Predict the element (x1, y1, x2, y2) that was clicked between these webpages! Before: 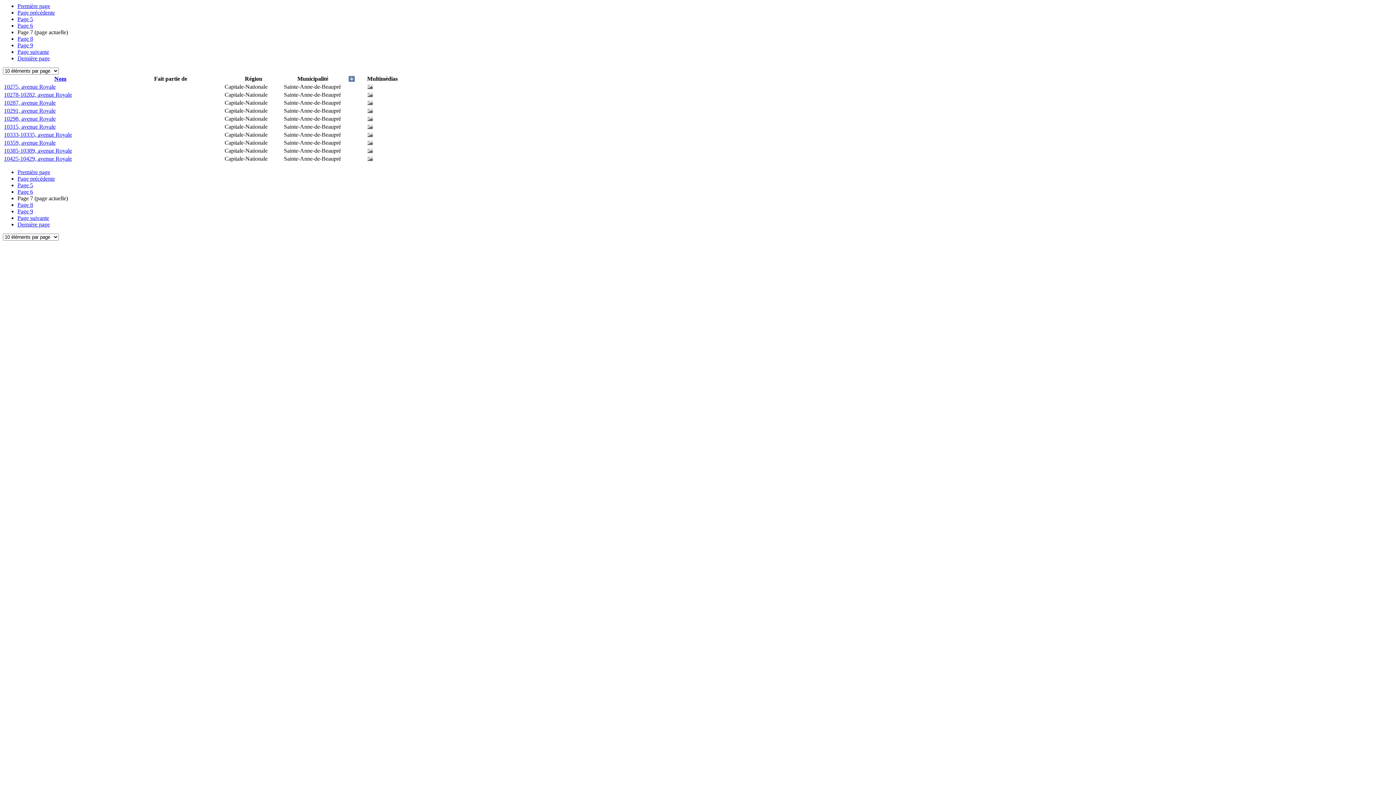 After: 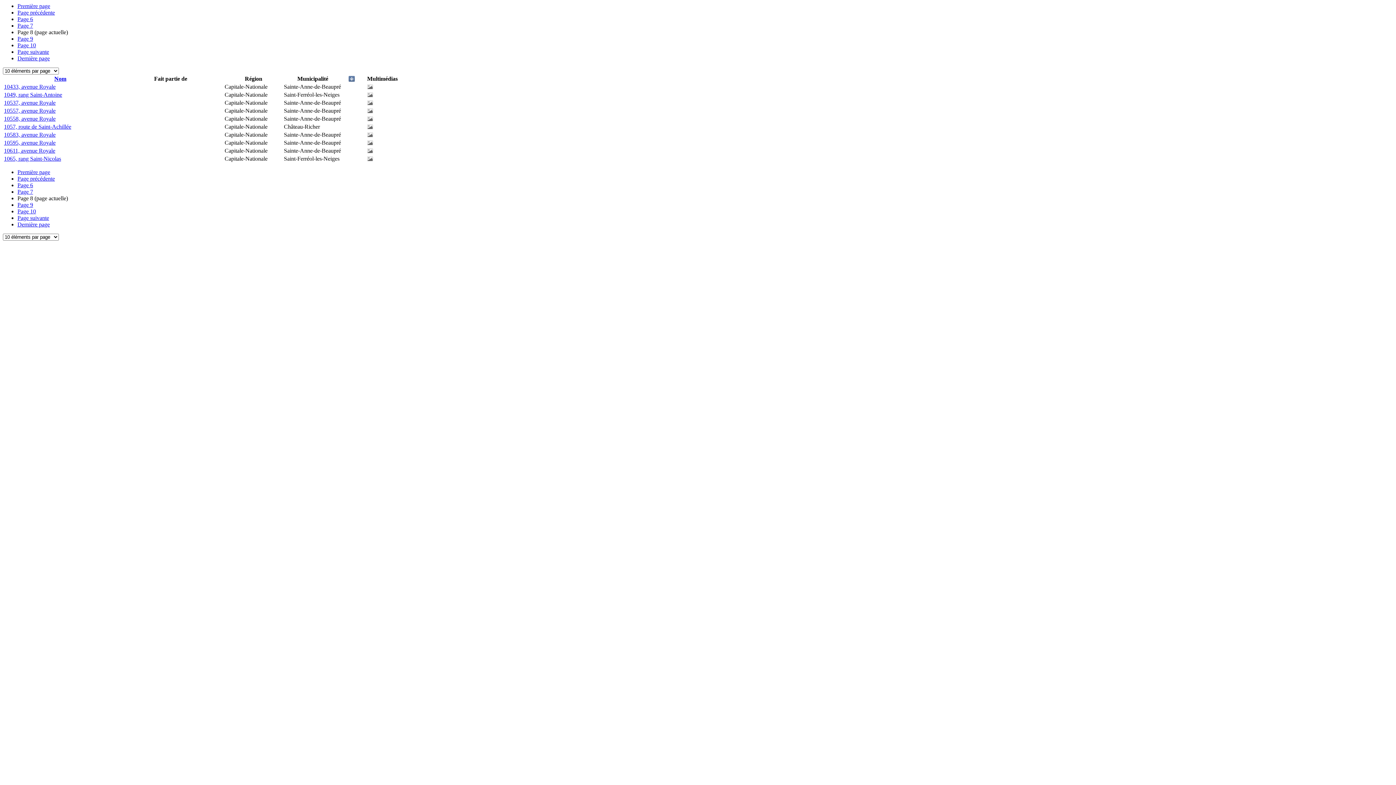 Action: bbox: (17, 201, 33, 208) label: Page 8